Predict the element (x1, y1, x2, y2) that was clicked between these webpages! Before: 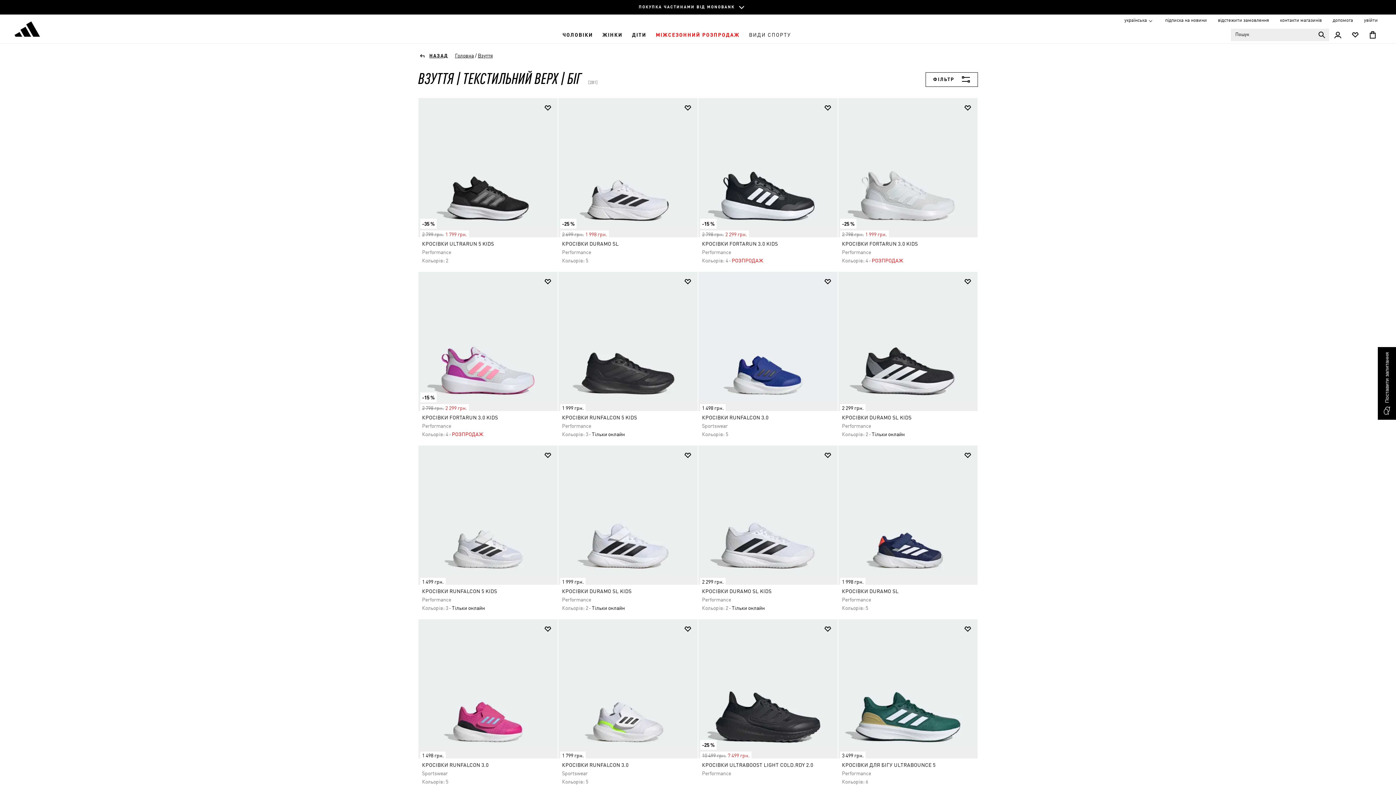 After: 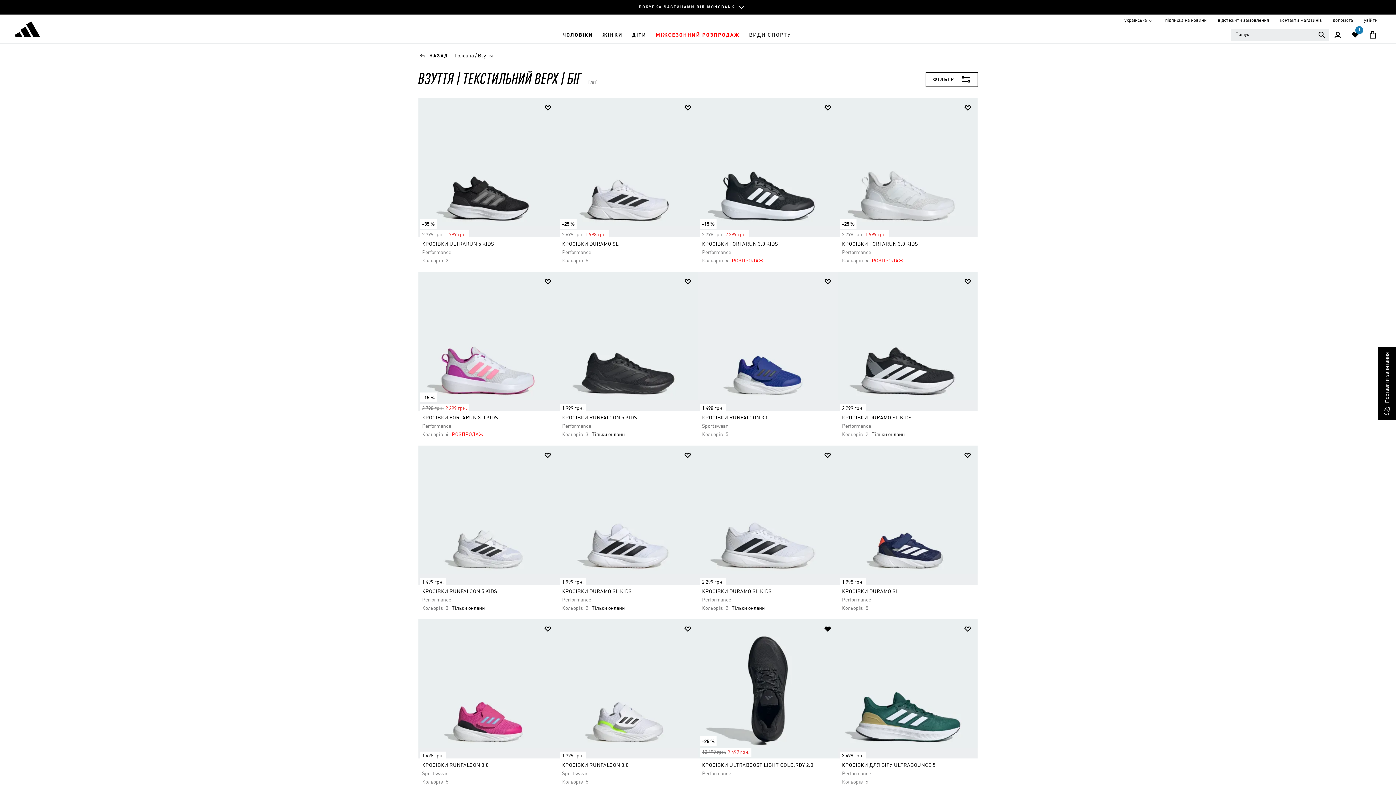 Action: bbox: (819, 620, 836, 638) label: favorite